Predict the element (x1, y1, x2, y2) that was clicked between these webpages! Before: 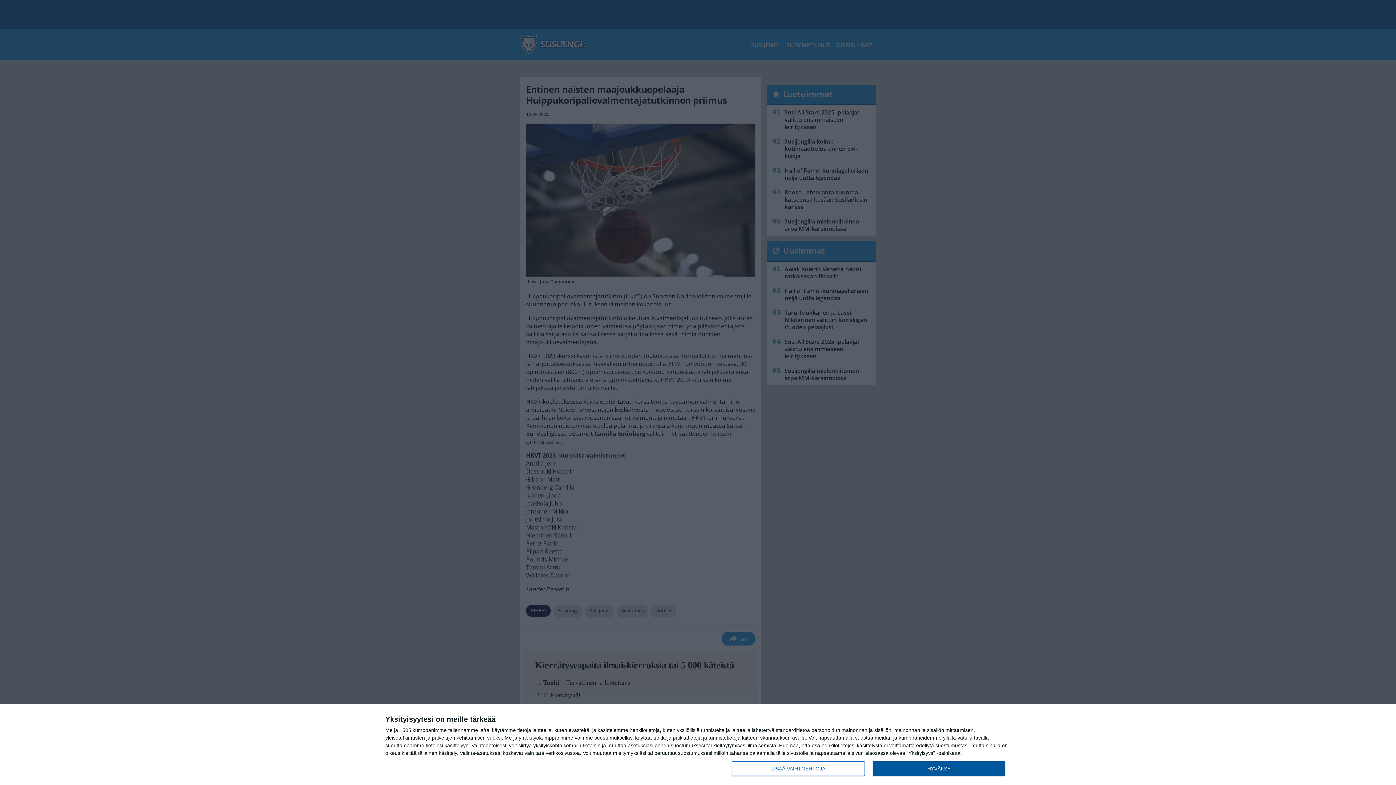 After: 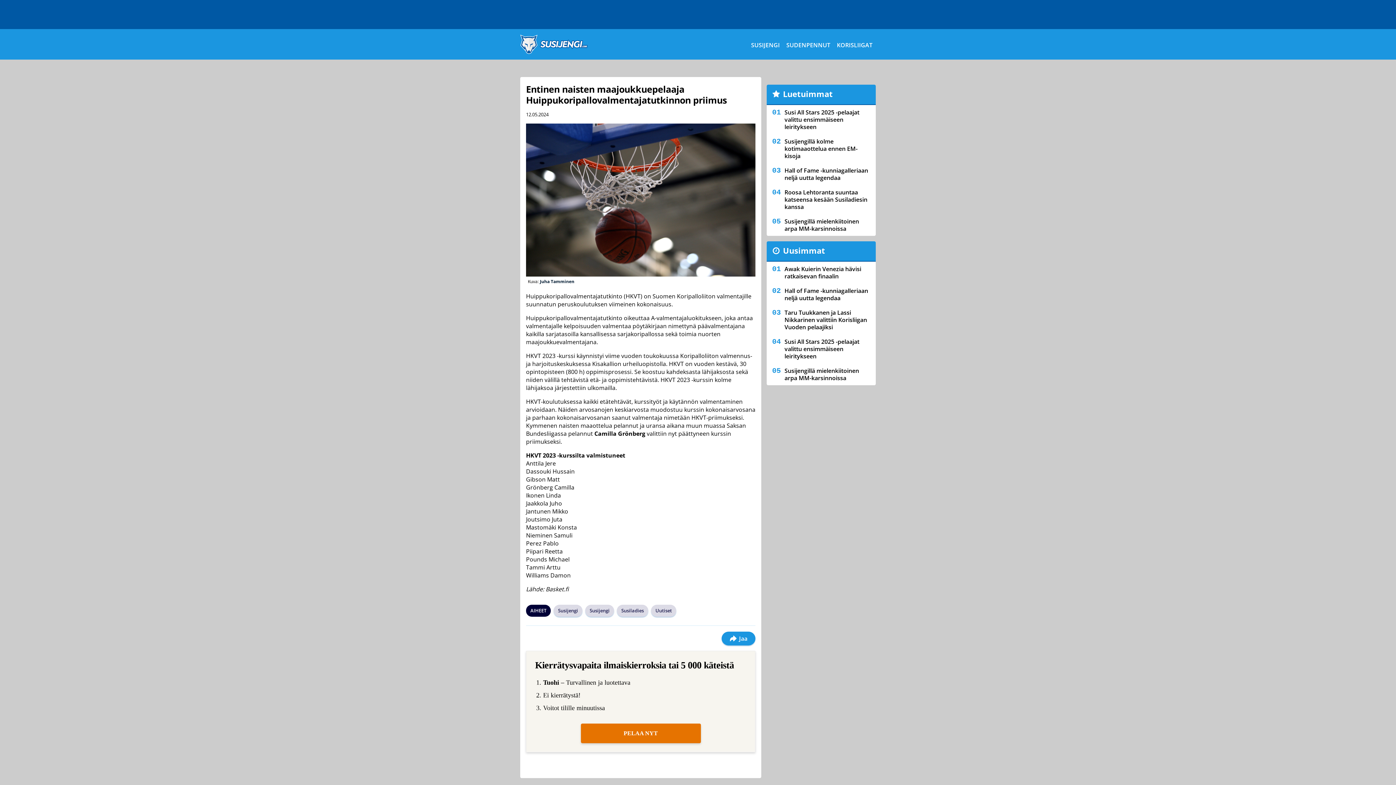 Action: bbox: (872, 761, 1005, 776) label: HYVÄKSY